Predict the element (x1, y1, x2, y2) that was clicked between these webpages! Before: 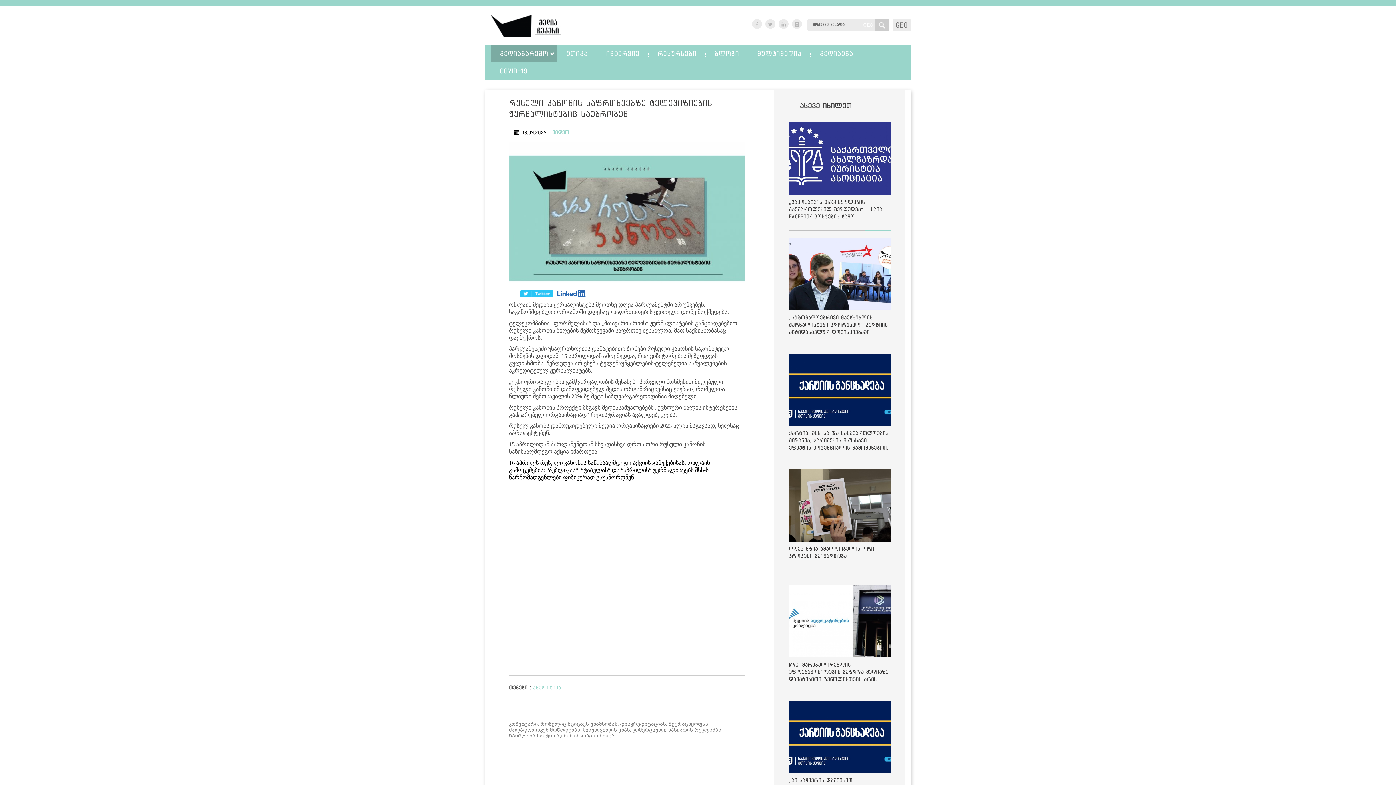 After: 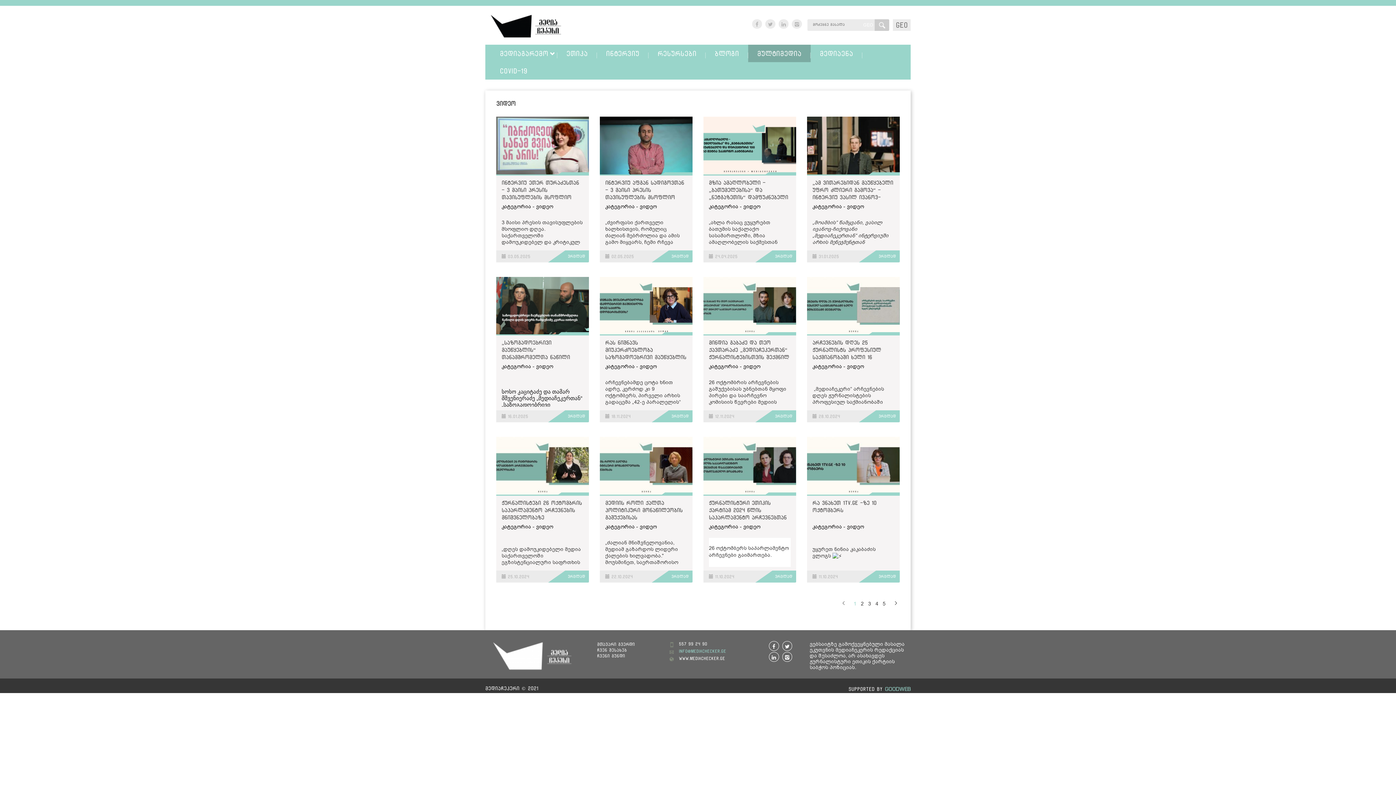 Action: label: ვიდეო bbox: (552, 130, 569, 134)